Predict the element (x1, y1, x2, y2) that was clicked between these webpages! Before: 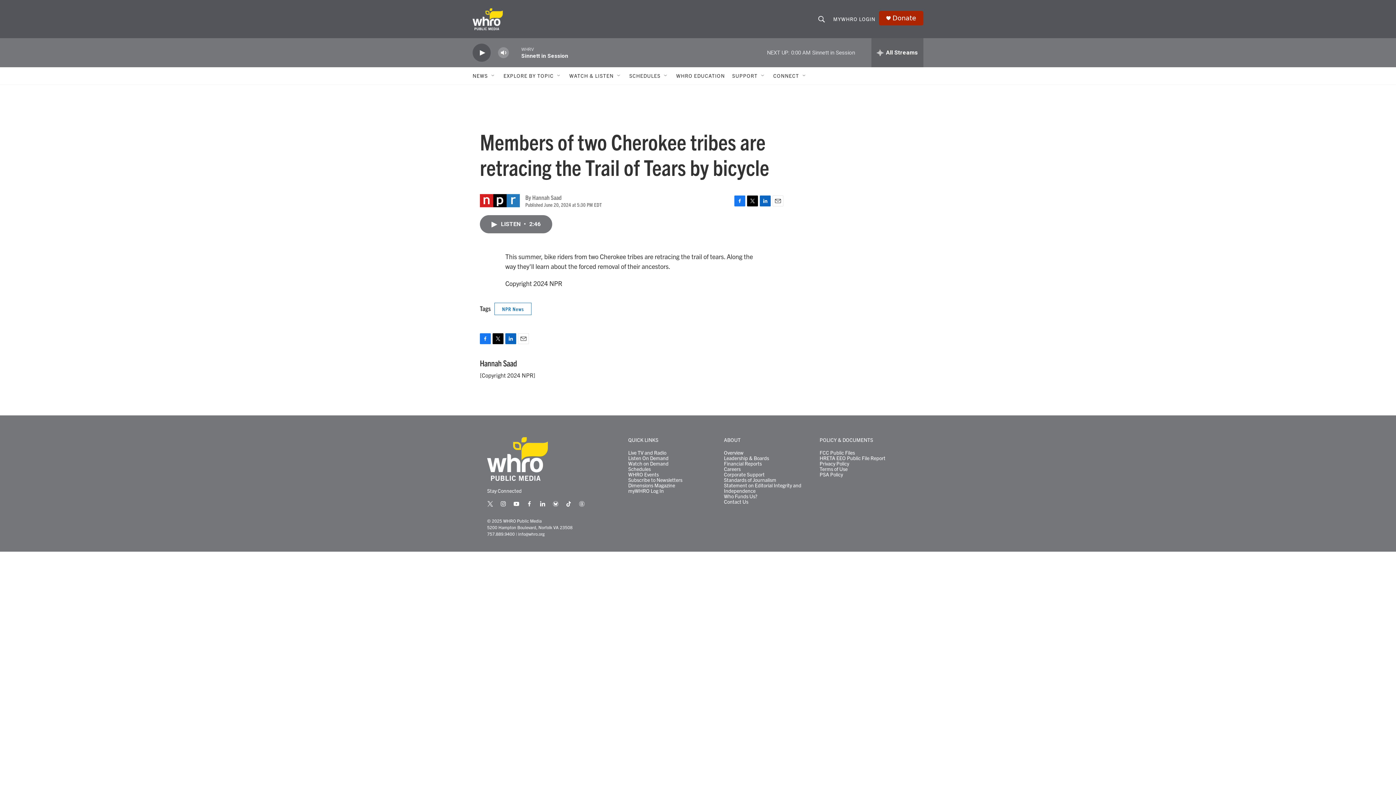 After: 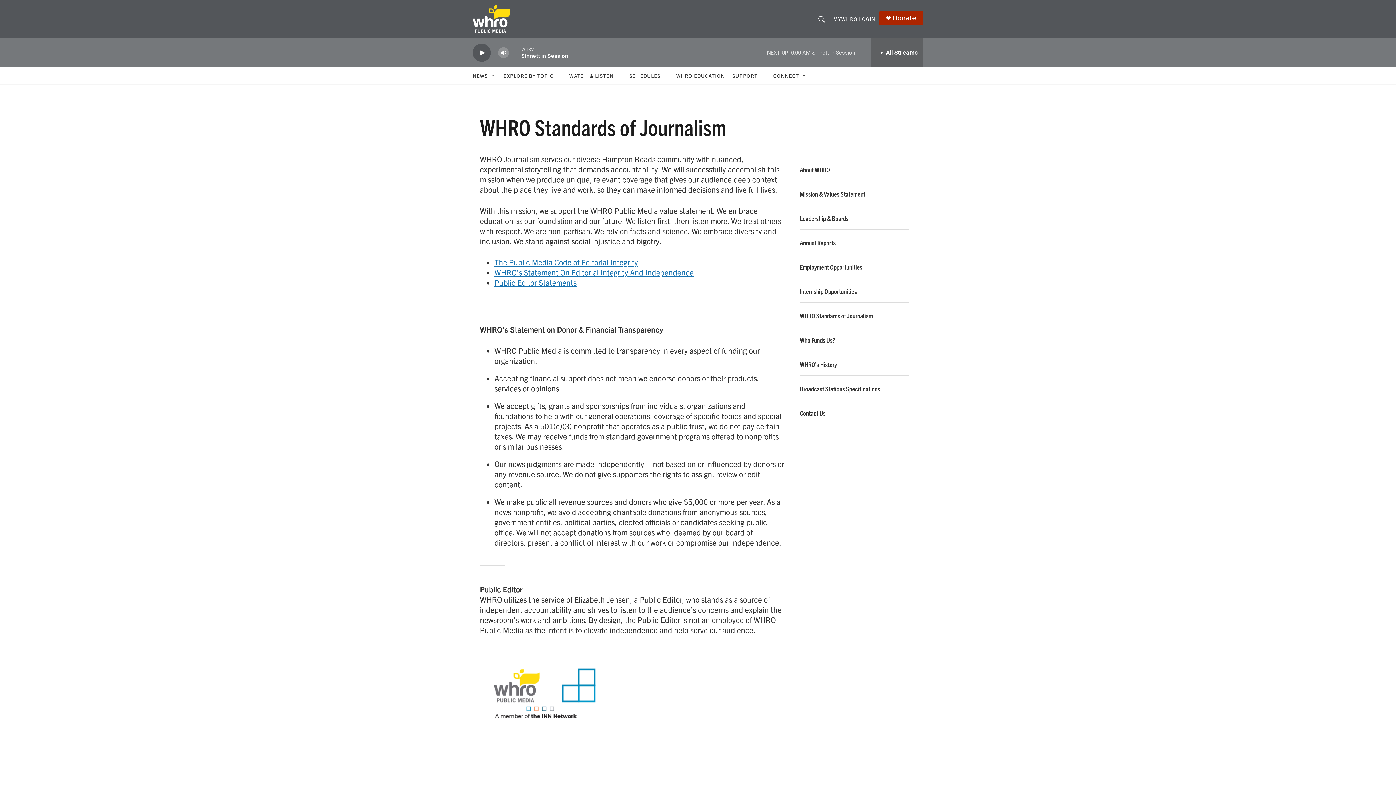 Action: label: Standards of Journalism bbox: (724, 477, 813, 482)